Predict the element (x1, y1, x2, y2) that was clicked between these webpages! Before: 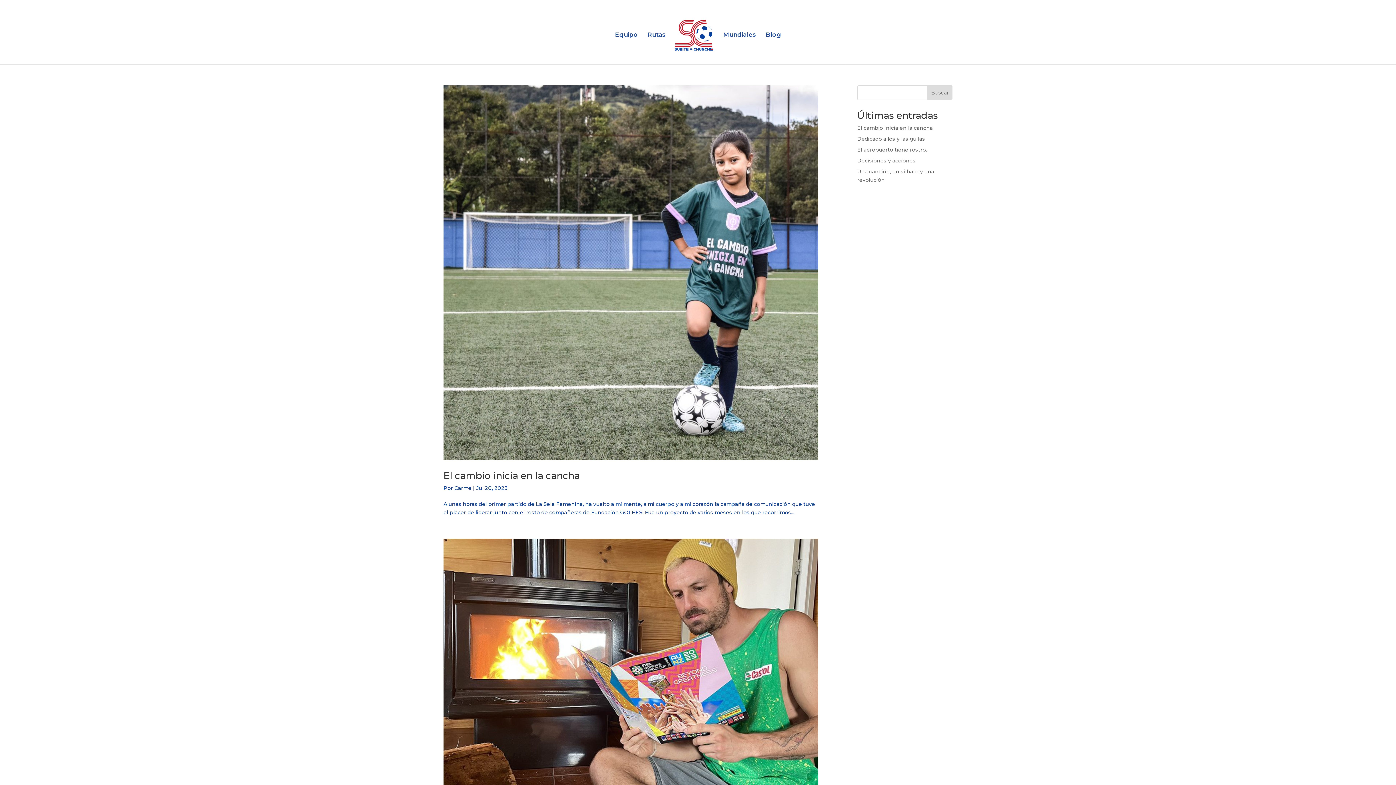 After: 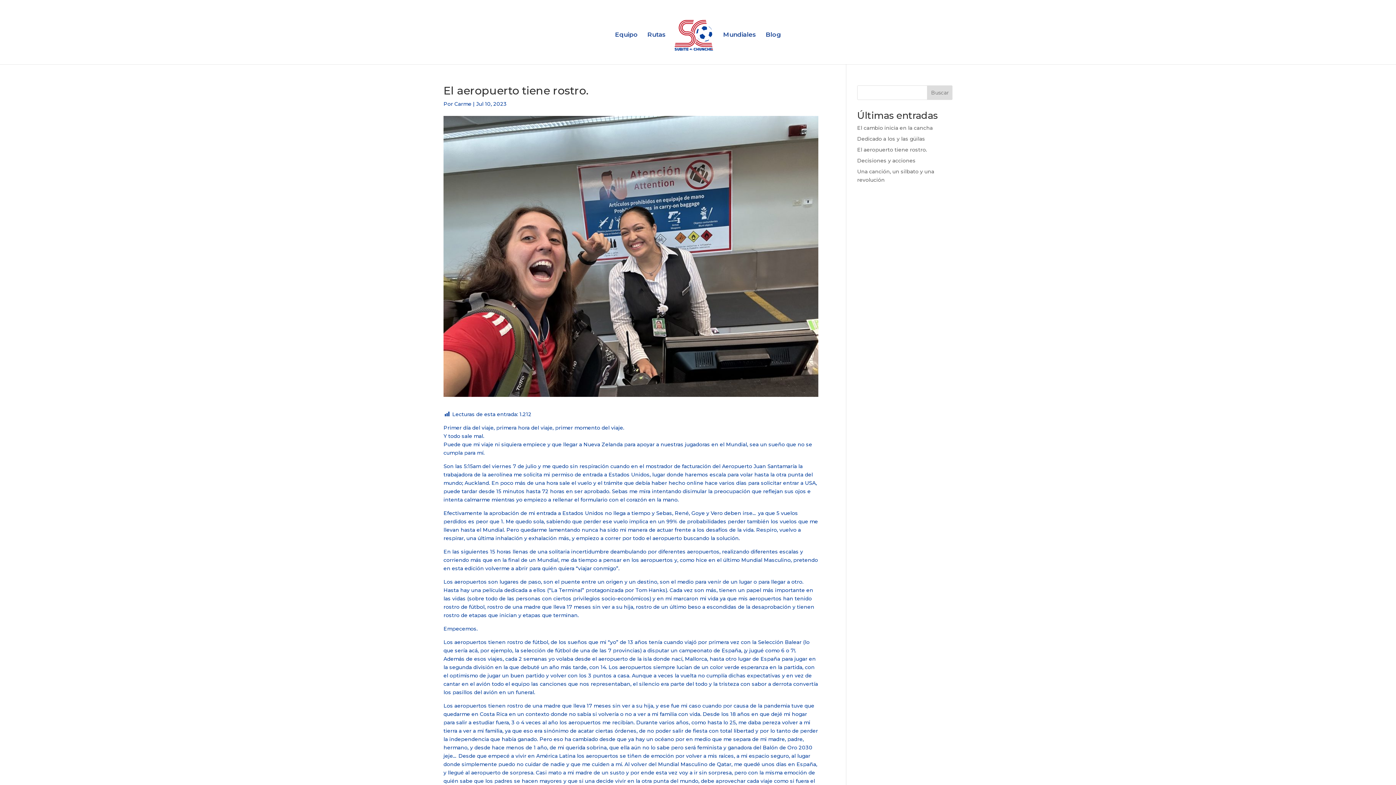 Action: bbox: (857, 146, 927, 153) label: El aeropuerto tiene rostro.